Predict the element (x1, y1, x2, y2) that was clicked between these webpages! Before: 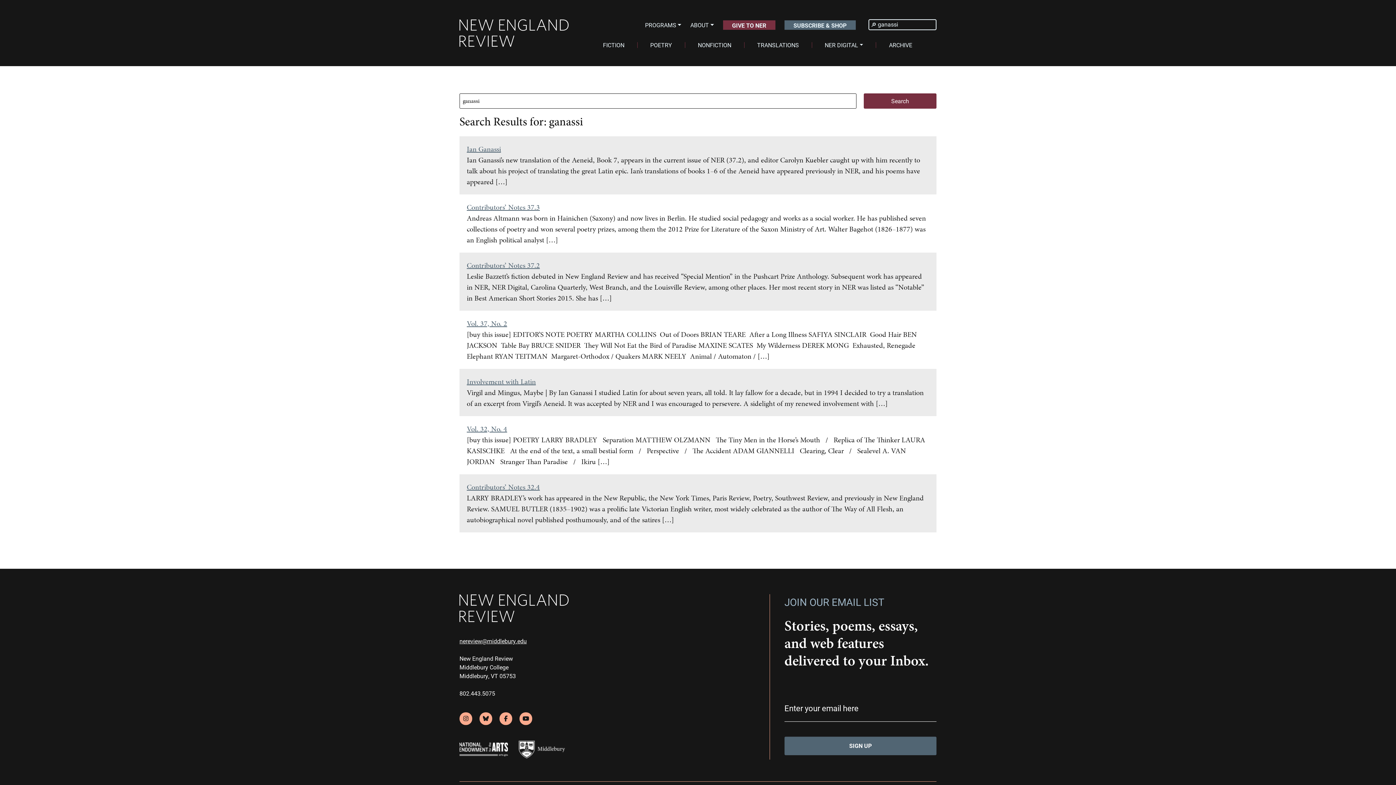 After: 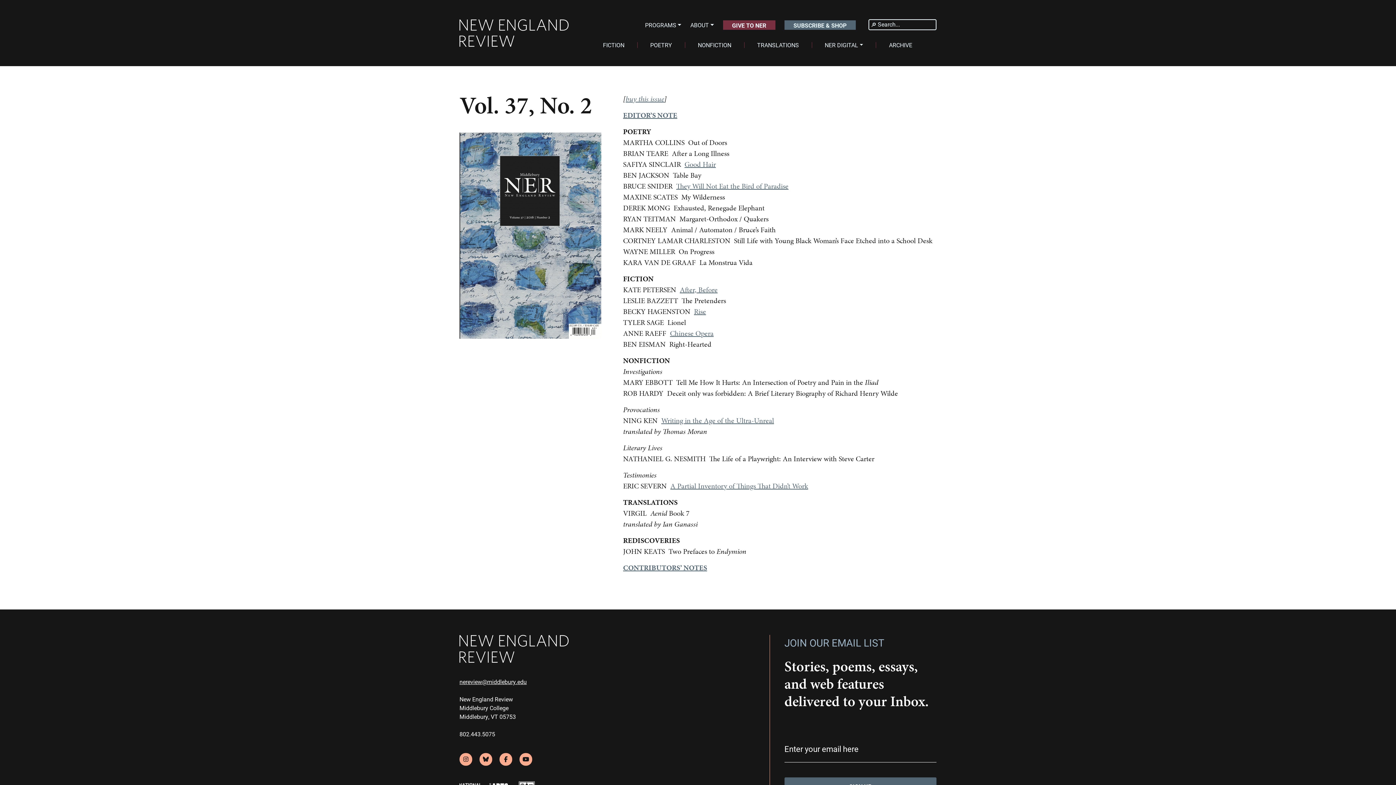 Action: label: Vol. 37, No. 2 bbox: (466, 318, 507, 328)